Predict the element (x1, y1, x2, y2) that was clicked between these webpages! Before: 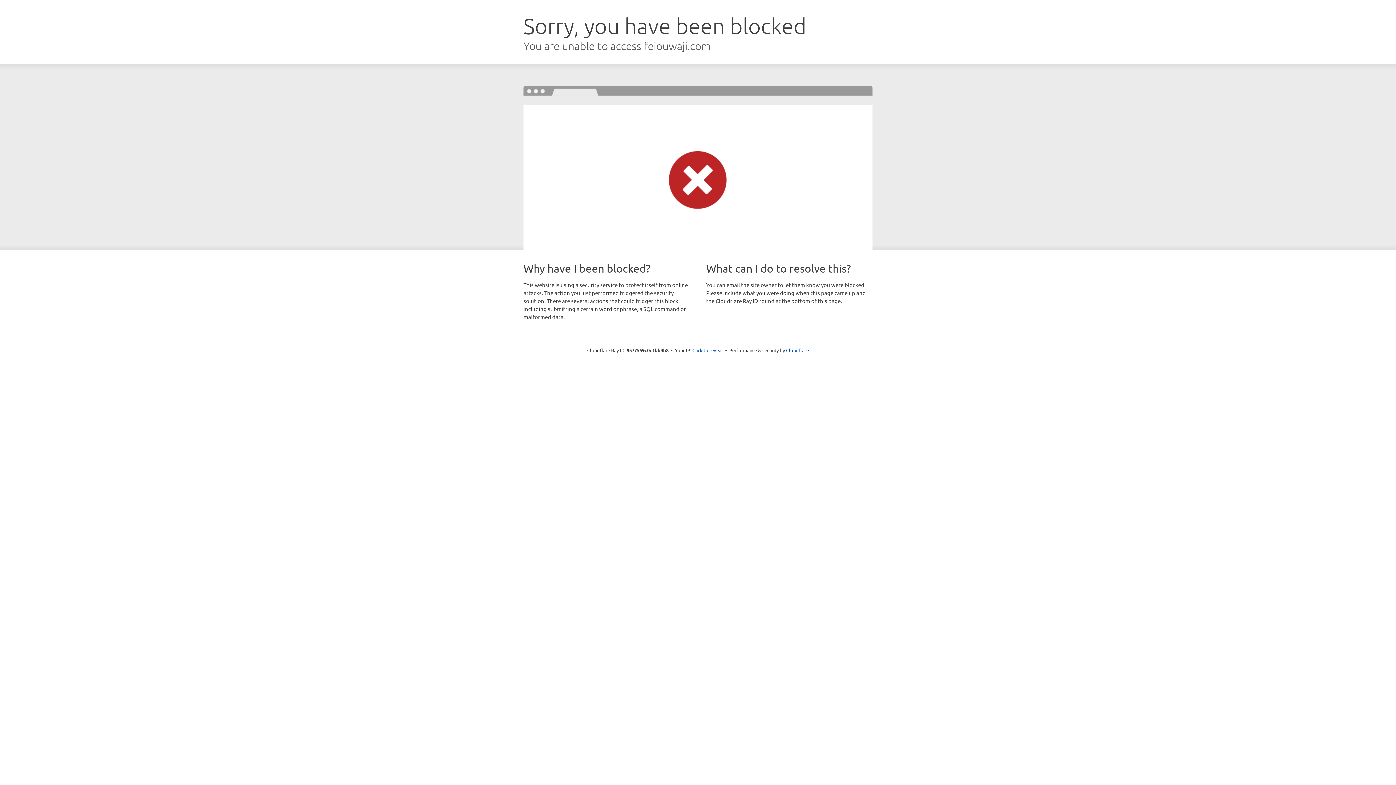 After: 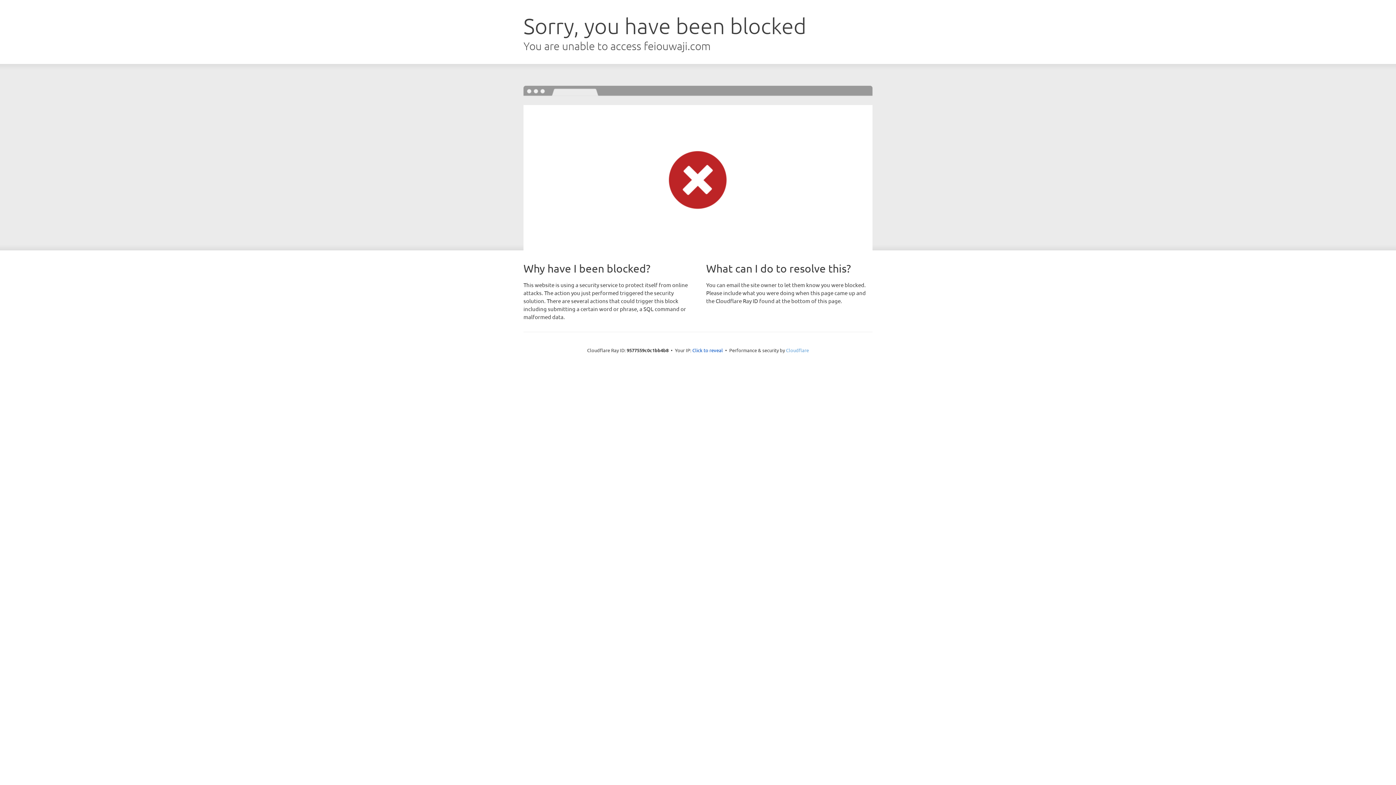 Action: bbox: (786, 347, 809, 353) label: Cloudflare